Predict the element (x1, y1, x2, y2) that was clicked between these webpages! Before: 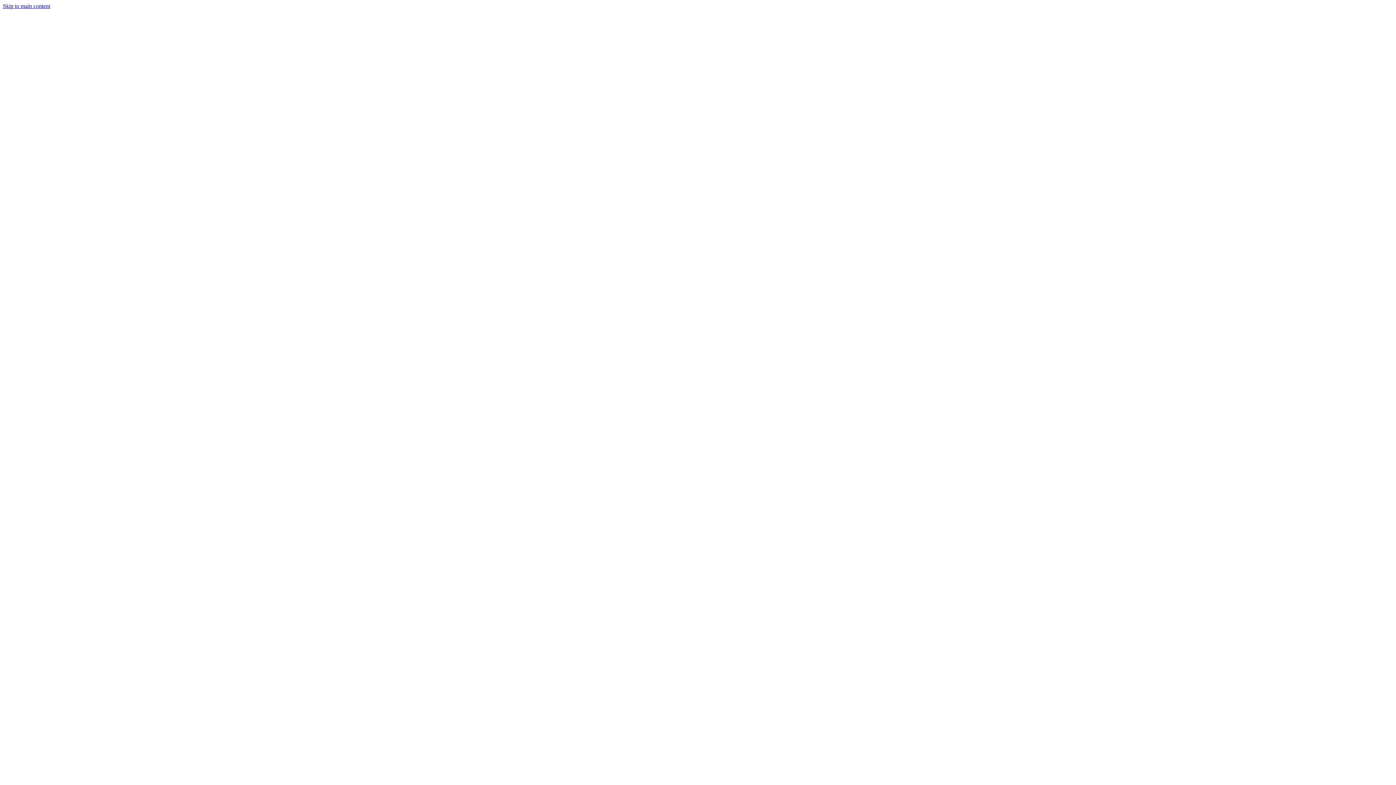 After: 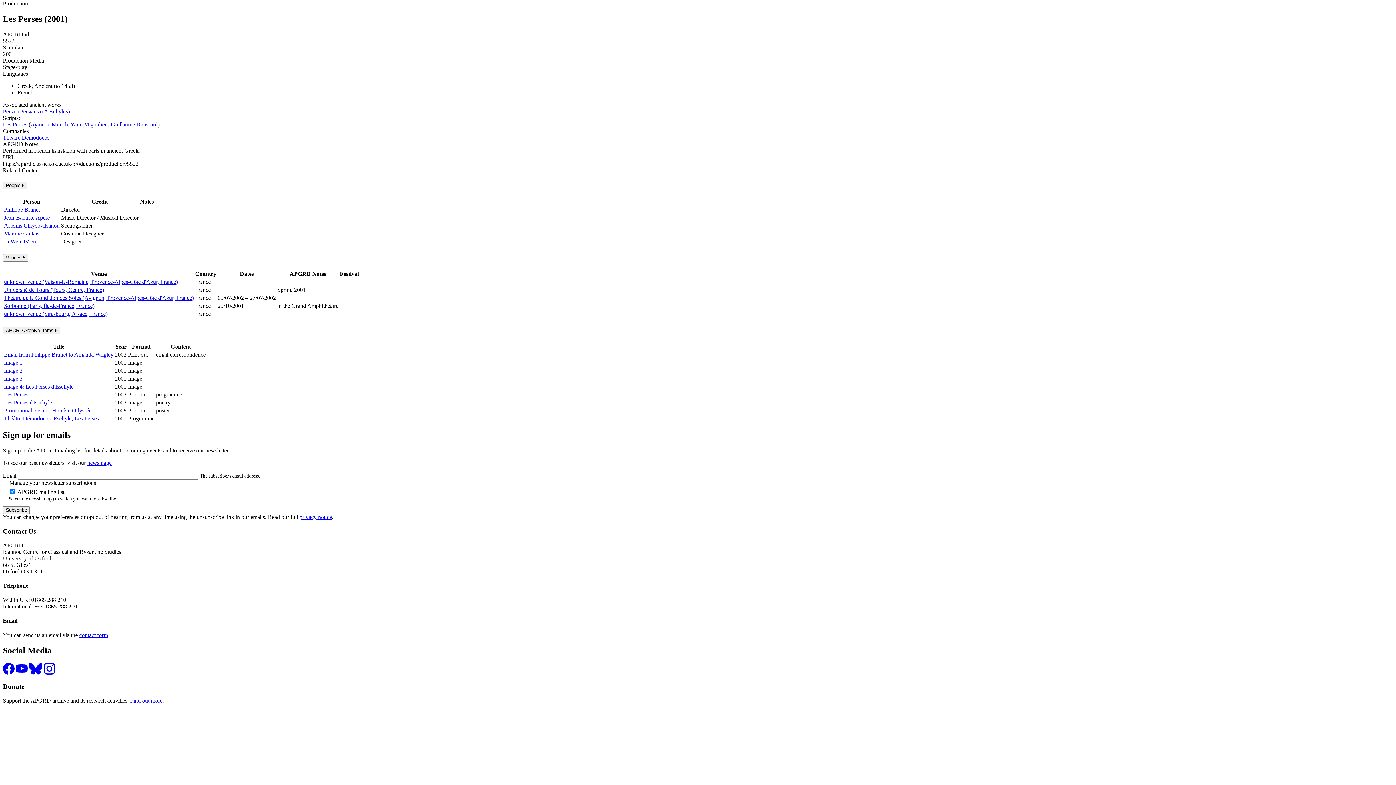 Action: bbox: (2, 2, 50, 9) label: Skip to main content